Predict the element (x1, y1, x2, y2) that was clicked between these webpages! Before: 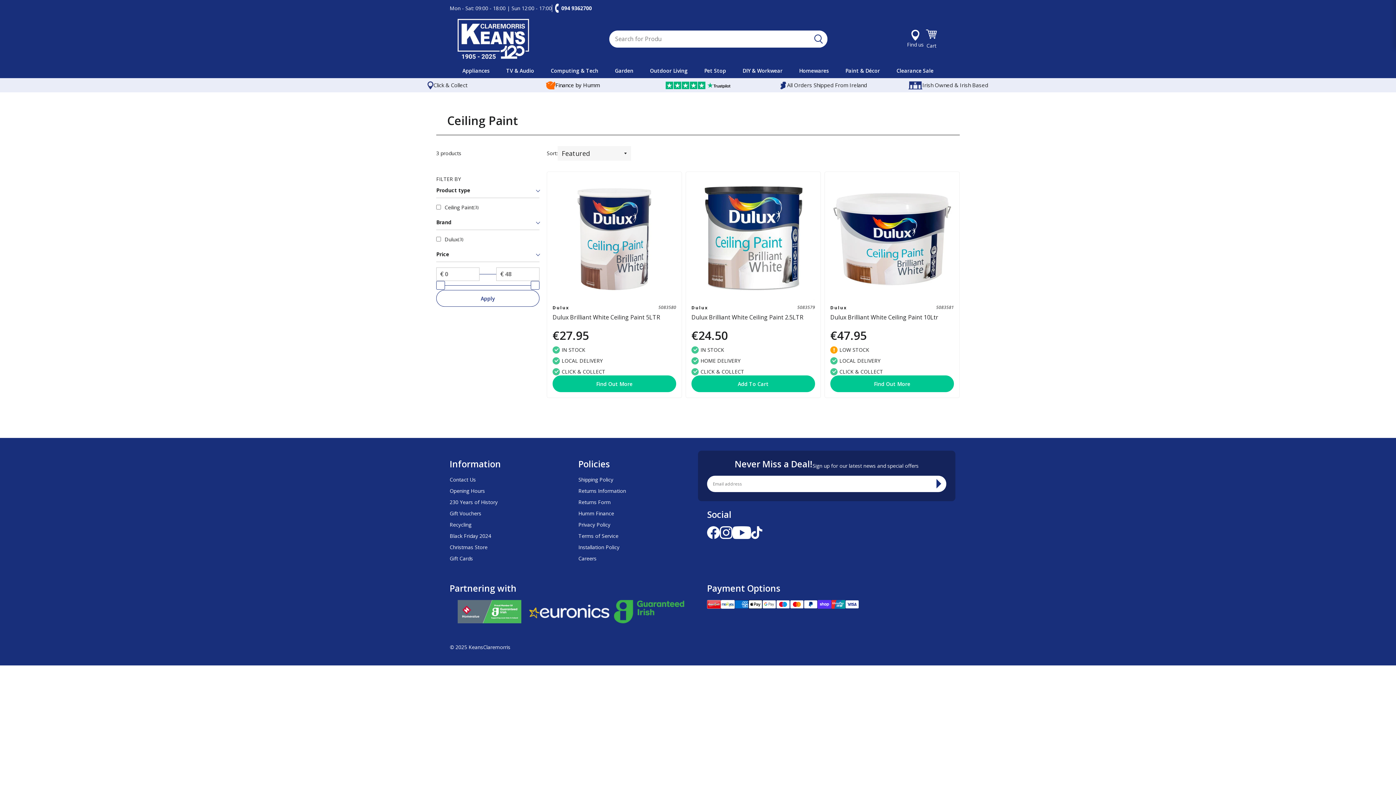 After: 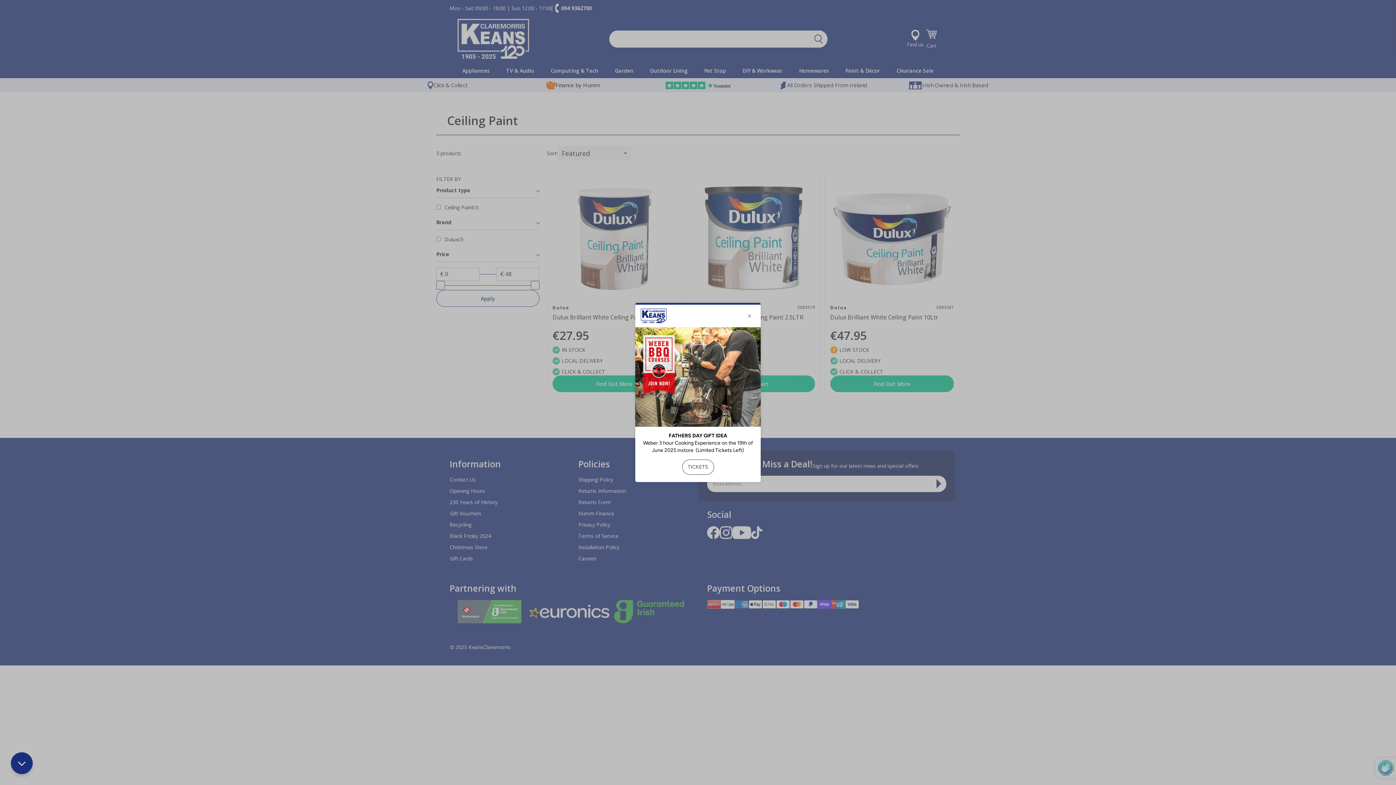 Action: label: Subscribe bbox: (930, 475, 946, 492)